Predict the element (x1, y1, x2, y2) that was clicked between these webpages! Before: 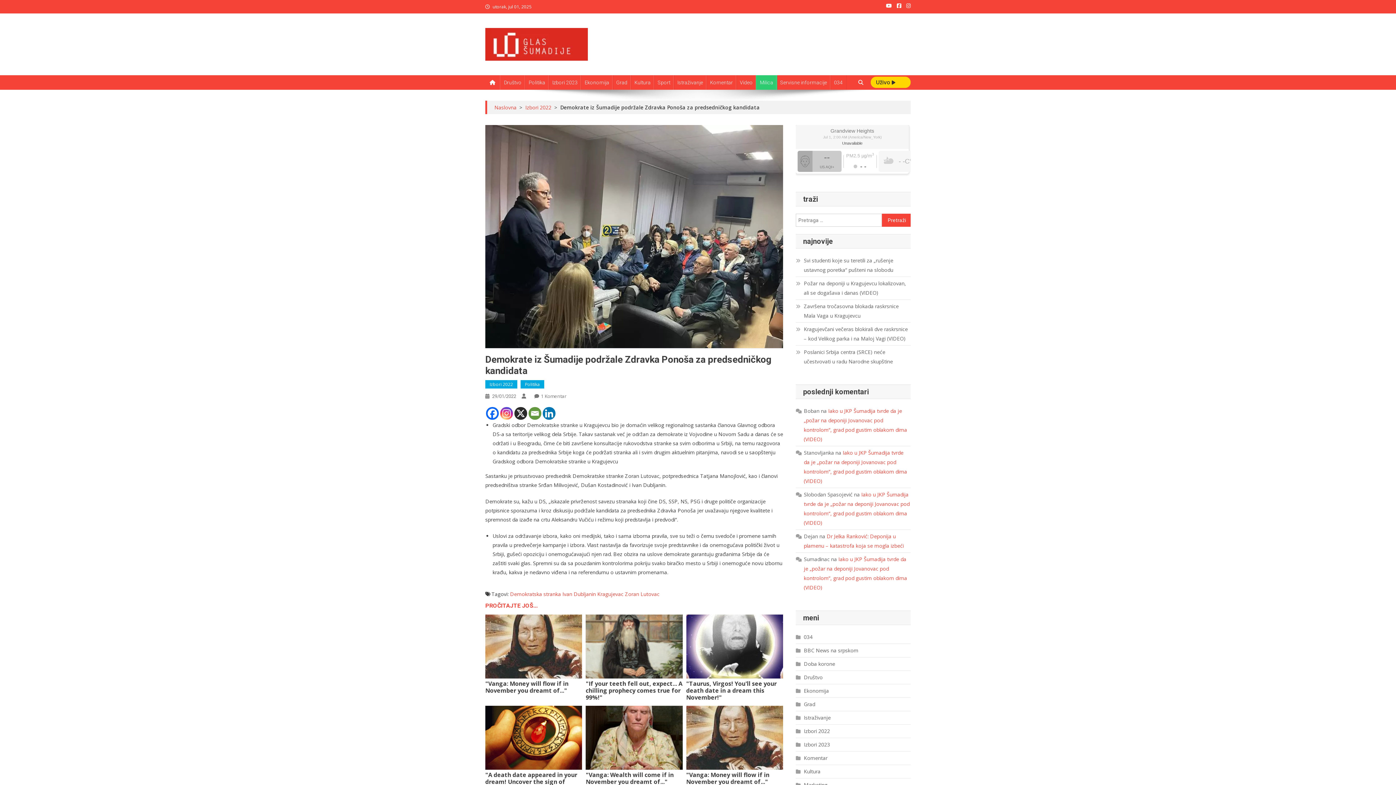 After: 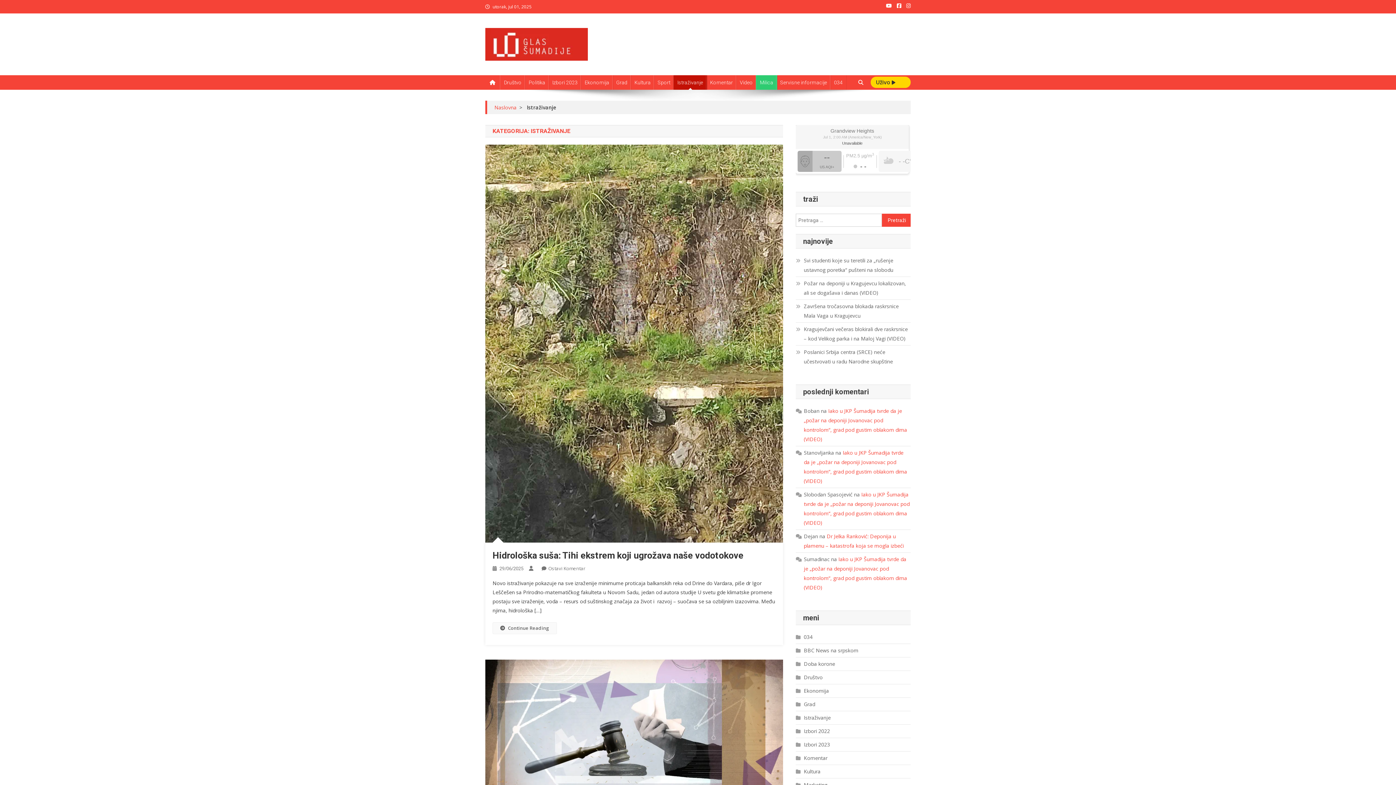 Action: label: Istraživanje bbox: (796, 713, 830, 722)